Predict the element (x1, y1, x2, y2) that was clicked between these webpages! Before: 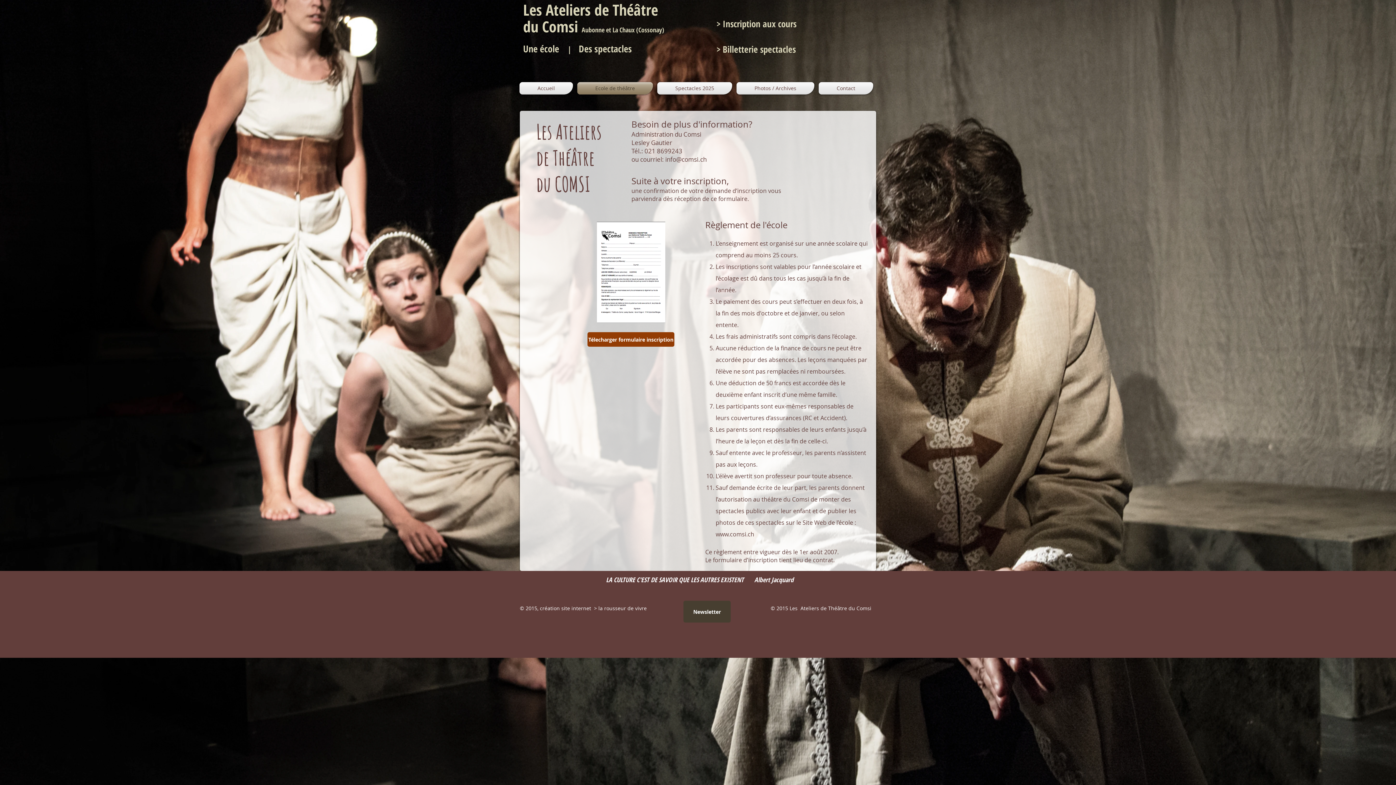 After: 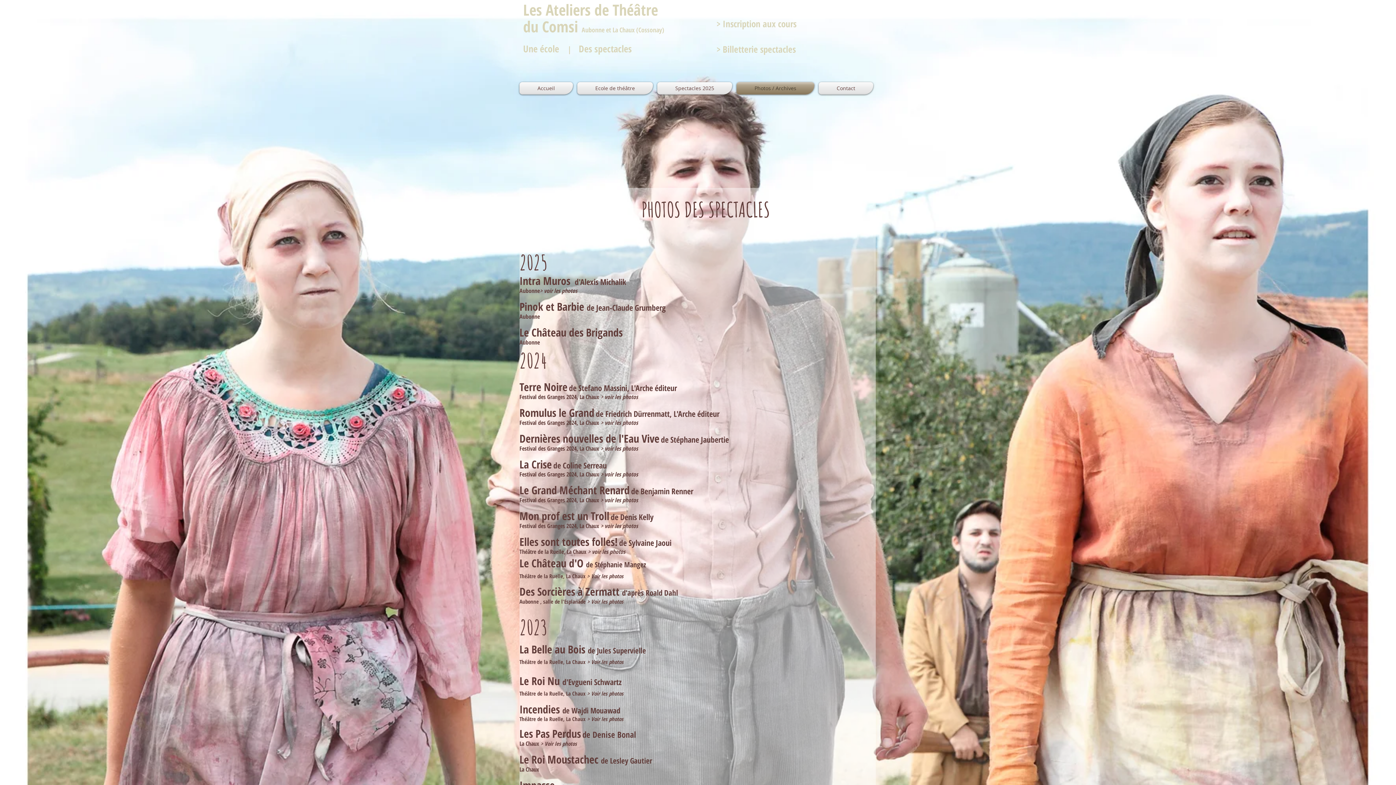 Action: label: Des spectacles bbox: (578, 42, 632, 55)